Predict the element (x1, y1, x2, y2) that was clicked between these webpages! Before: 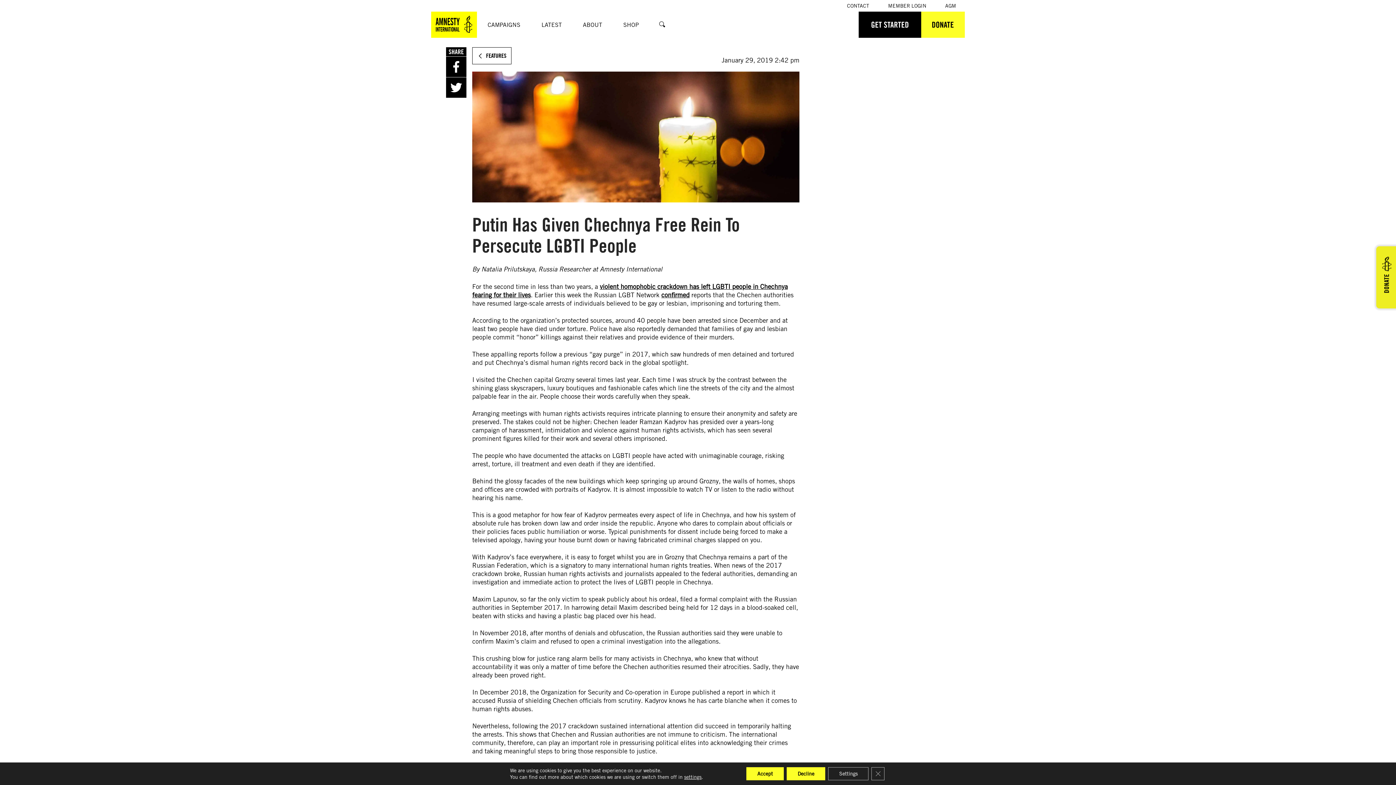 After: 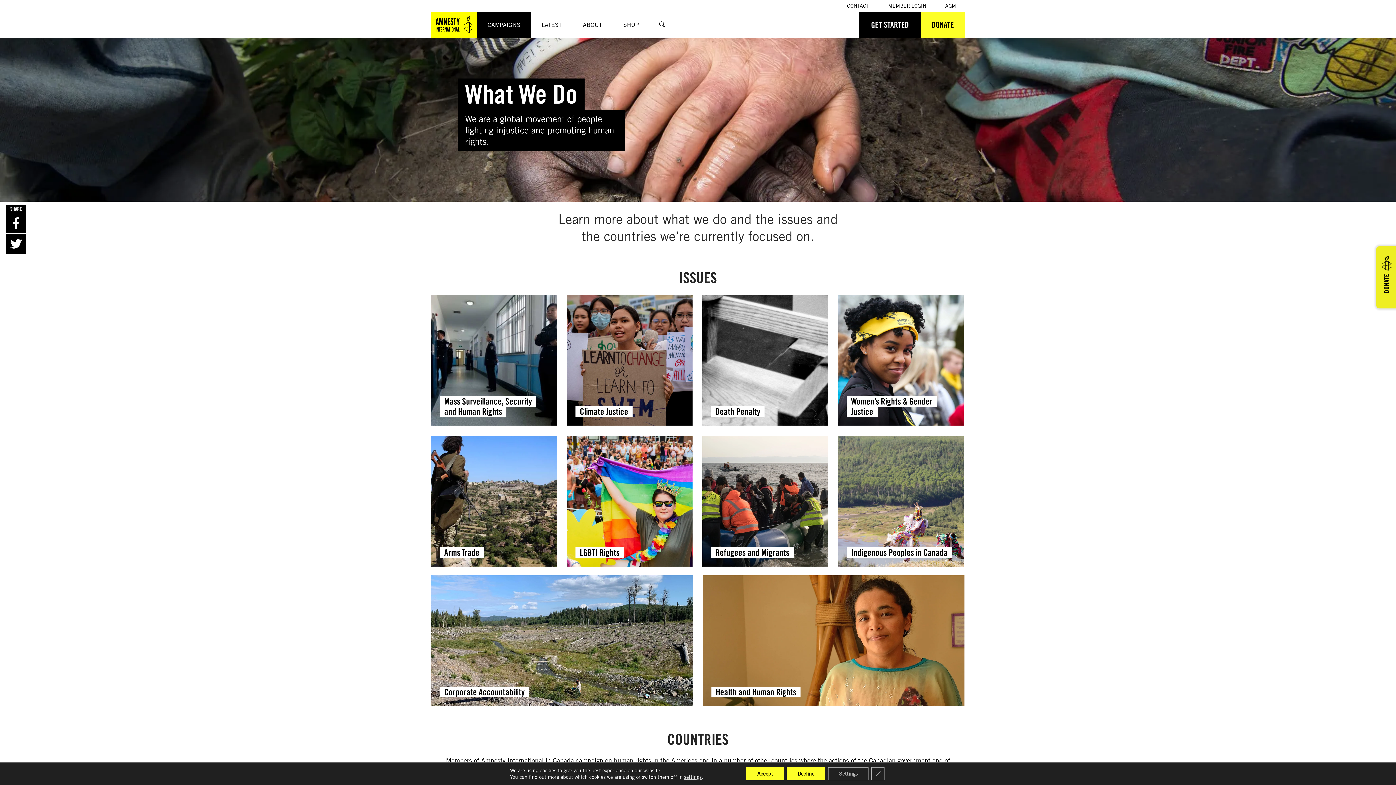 Action: bbox: (477, 11, 531, 37) label: CAMPAIGNS